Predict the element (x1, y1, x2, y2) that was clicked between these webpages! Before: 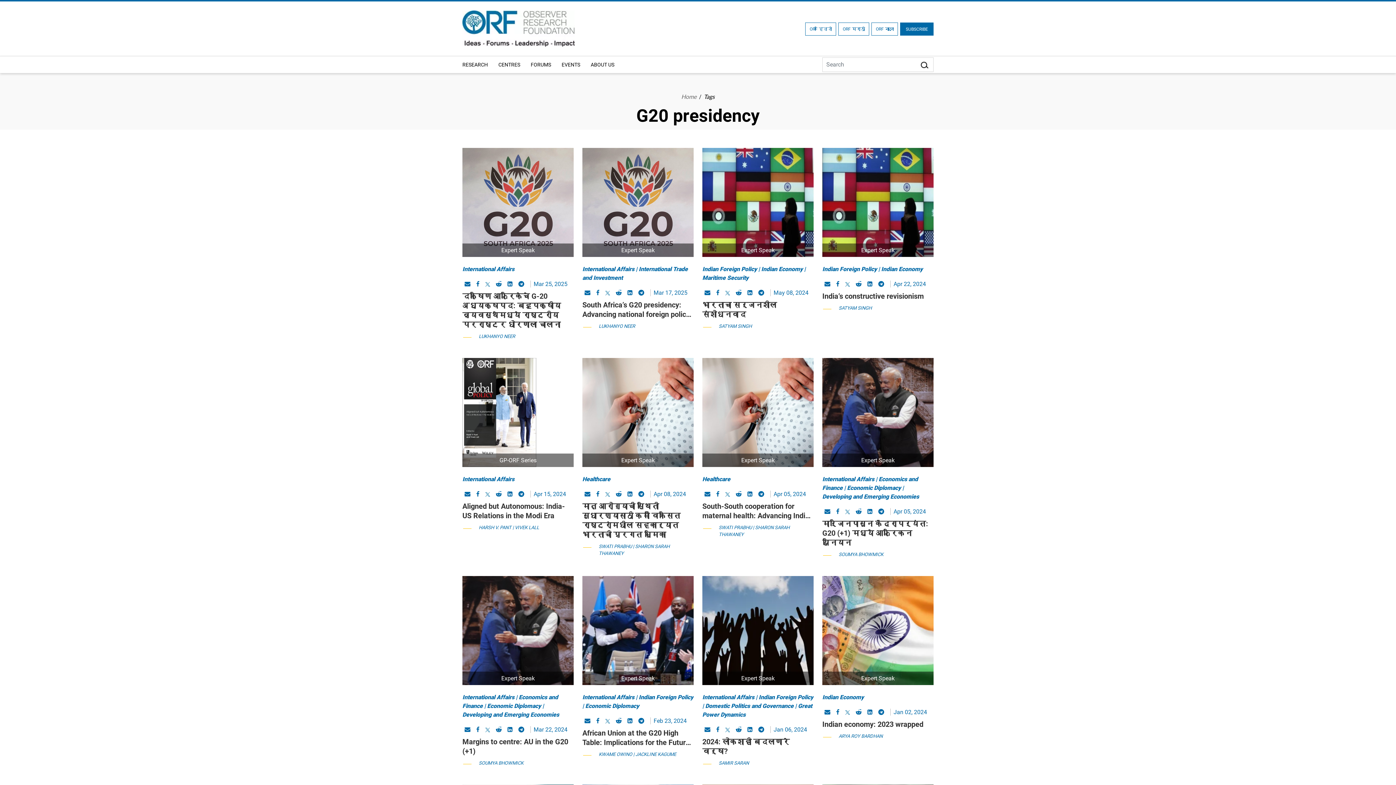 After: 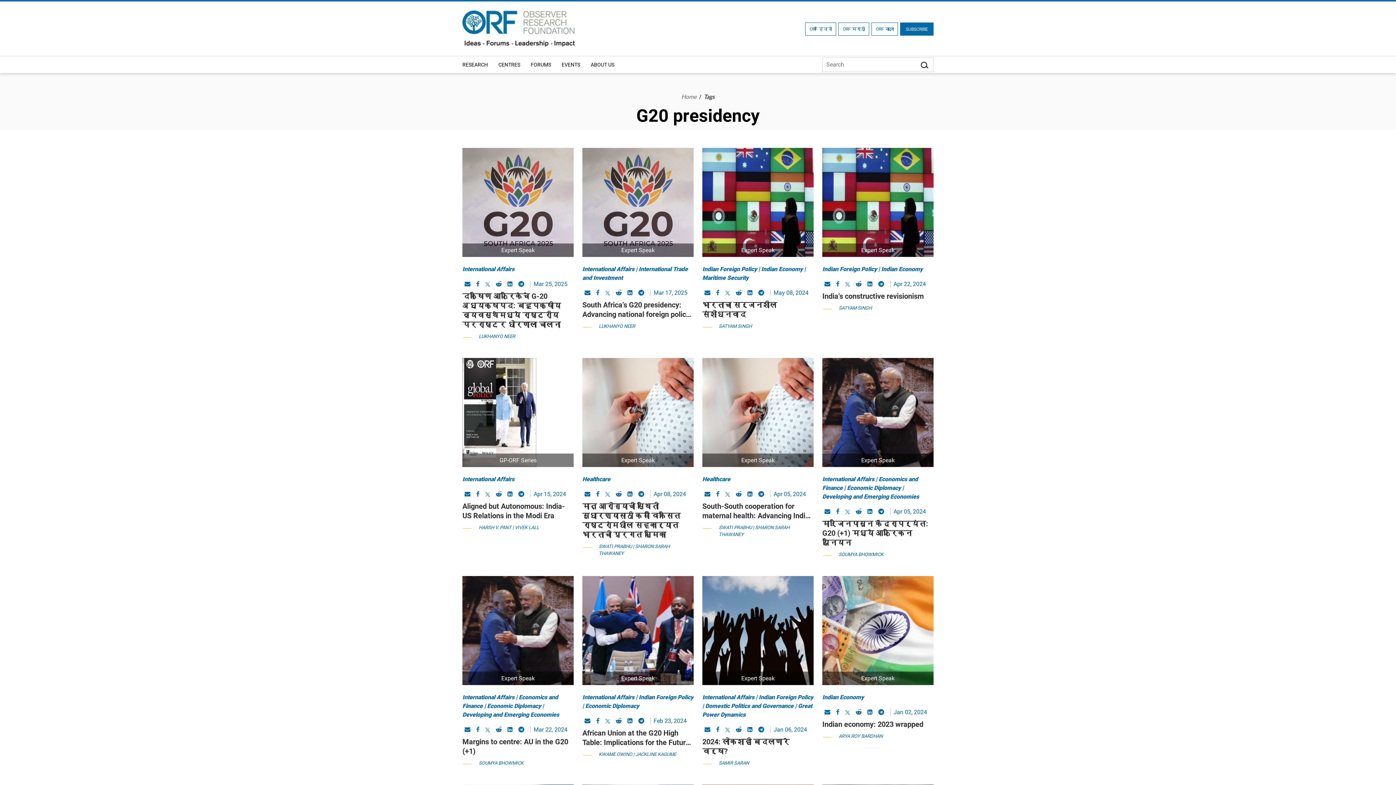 Action: bbox: (605, 490, 610, 497)